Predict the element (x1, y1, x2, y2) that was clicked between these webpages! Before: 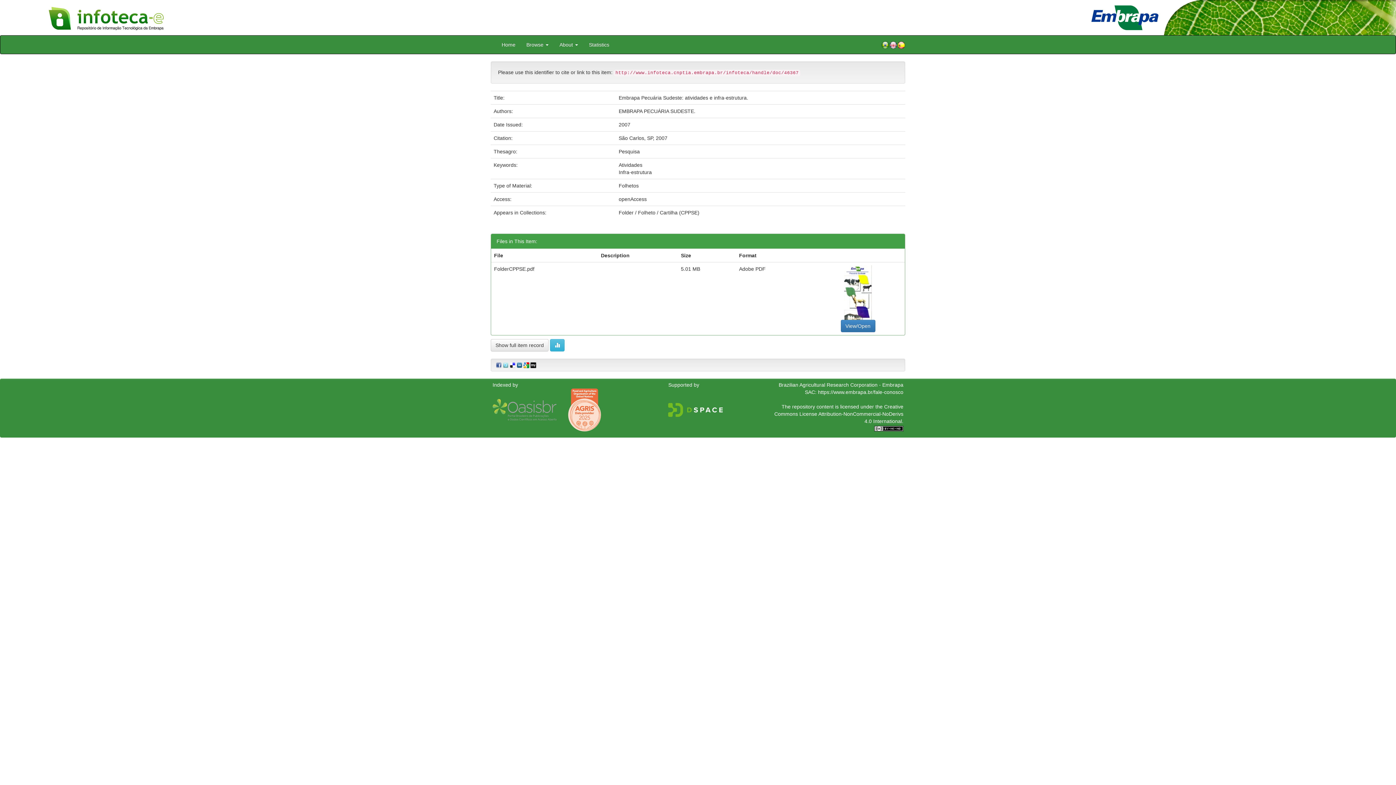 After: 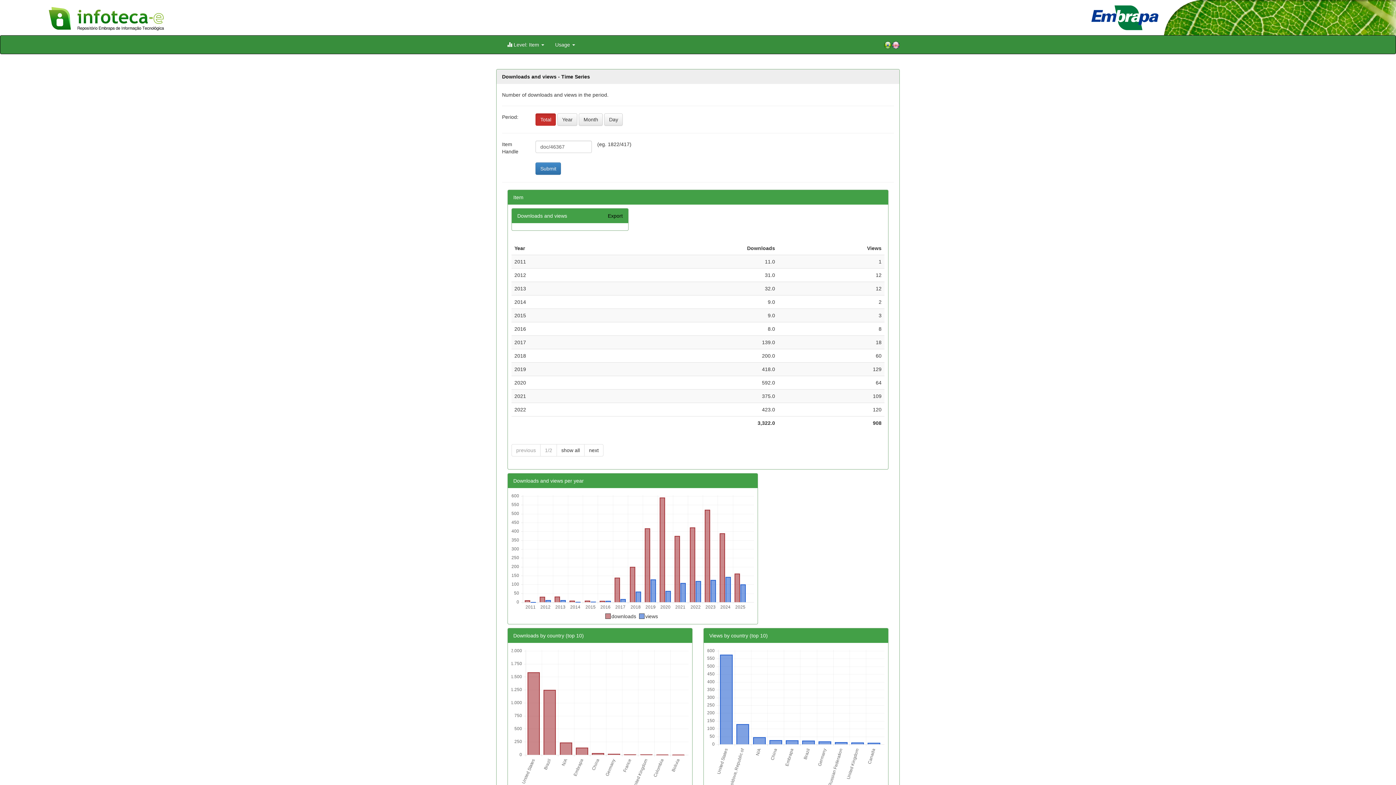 Action: bbox: (550, 339, 564, 351)